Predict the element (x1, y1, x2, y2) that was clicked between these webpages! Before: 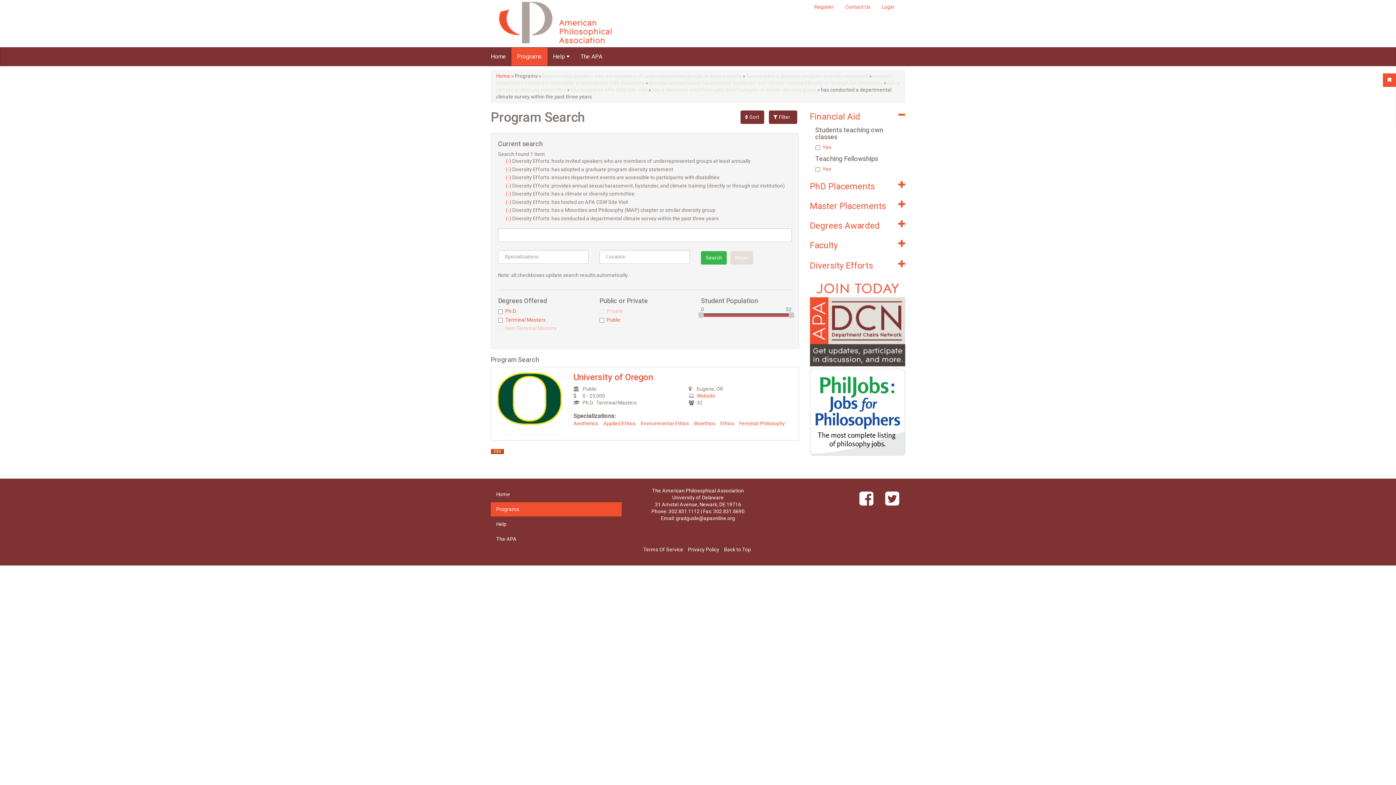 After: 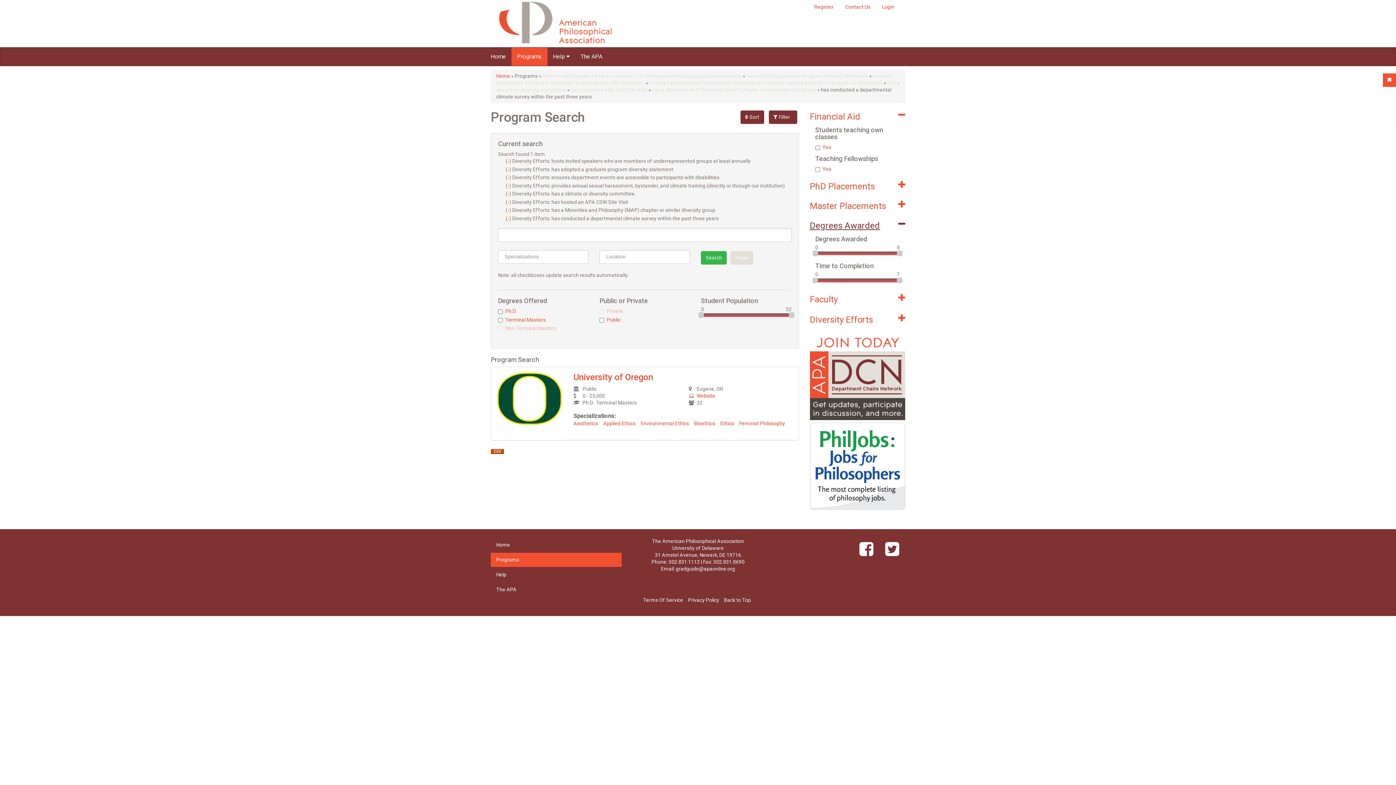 Action: label: Degrees Awarded bbox: (810, 219, 905, 232)